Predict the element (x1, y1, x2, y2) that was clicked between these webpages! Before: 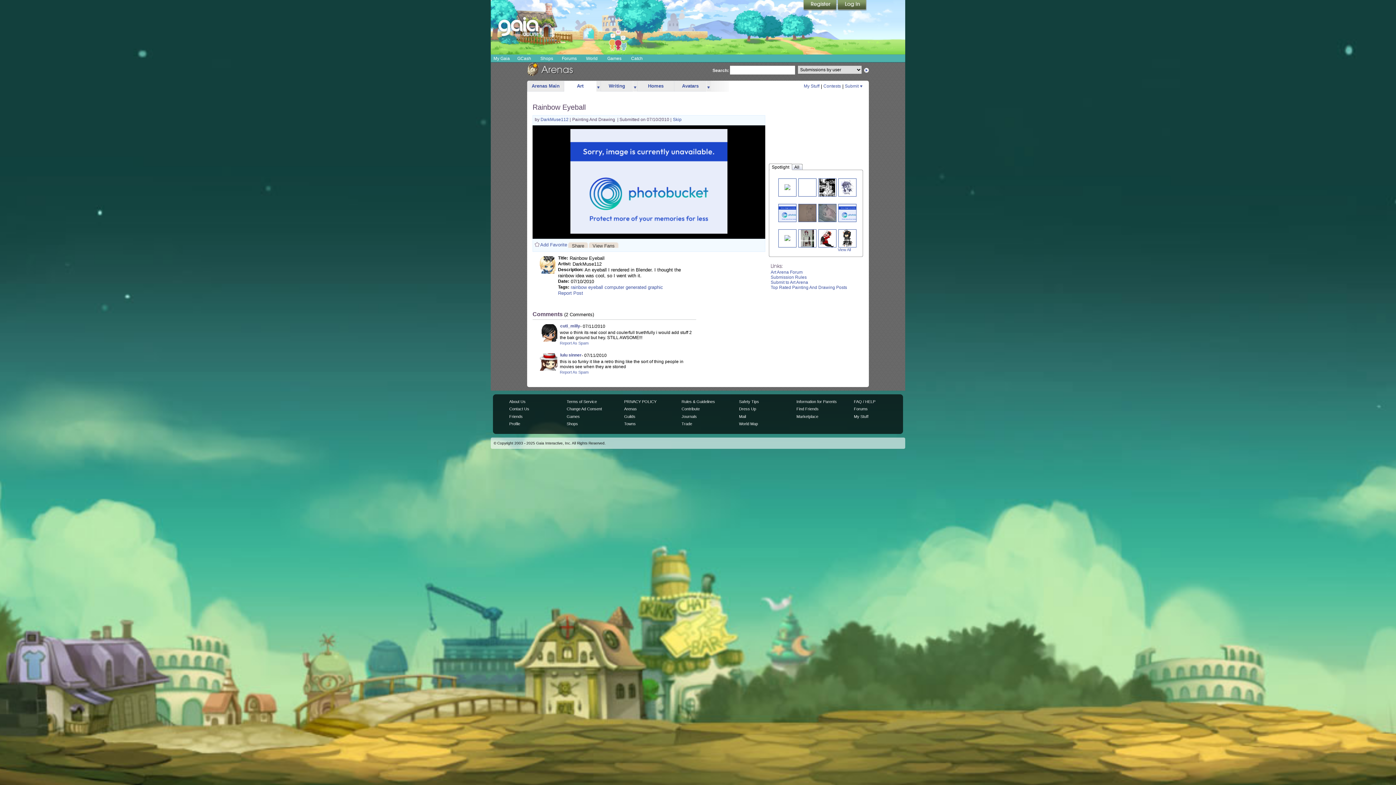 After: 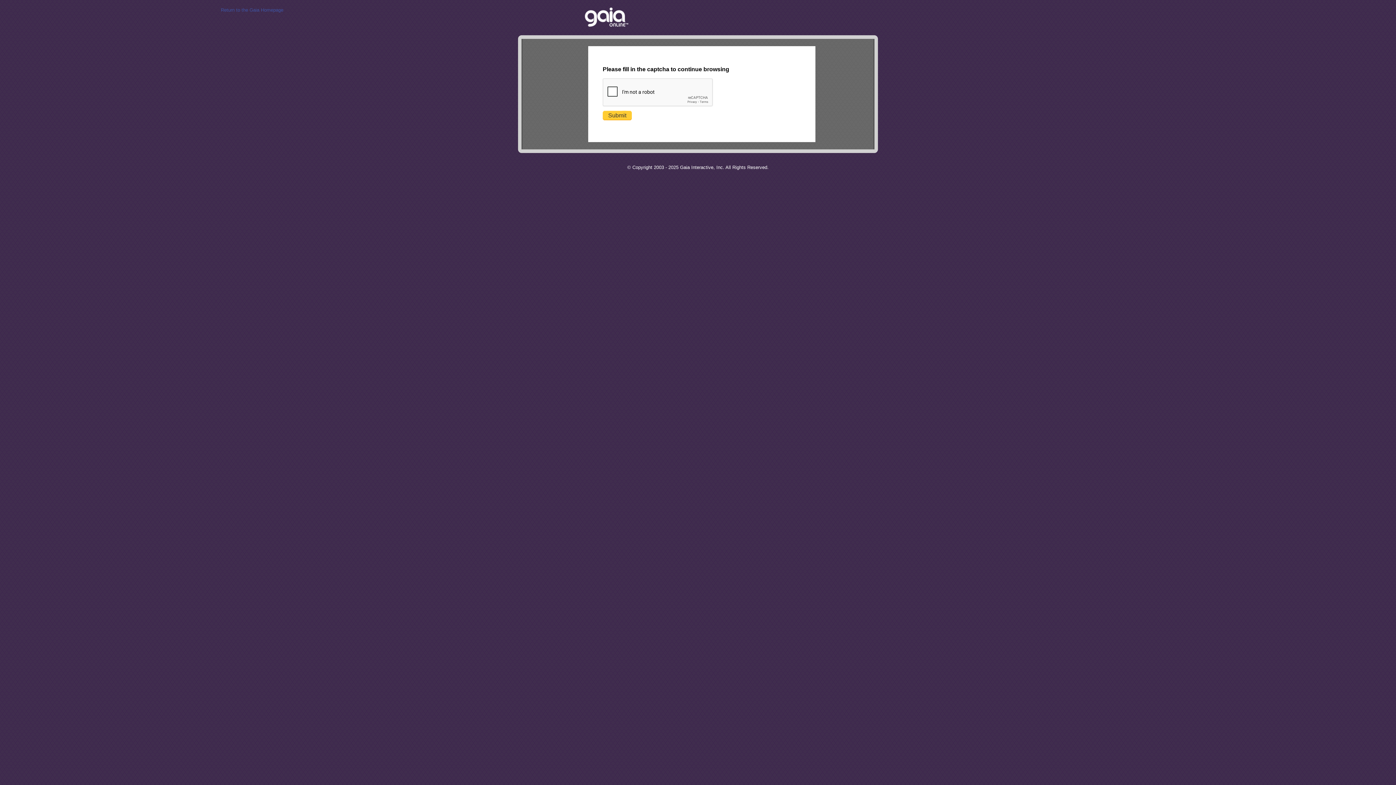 Action: label: Art Arena Forum bbox: (770, 269, 802, 274)